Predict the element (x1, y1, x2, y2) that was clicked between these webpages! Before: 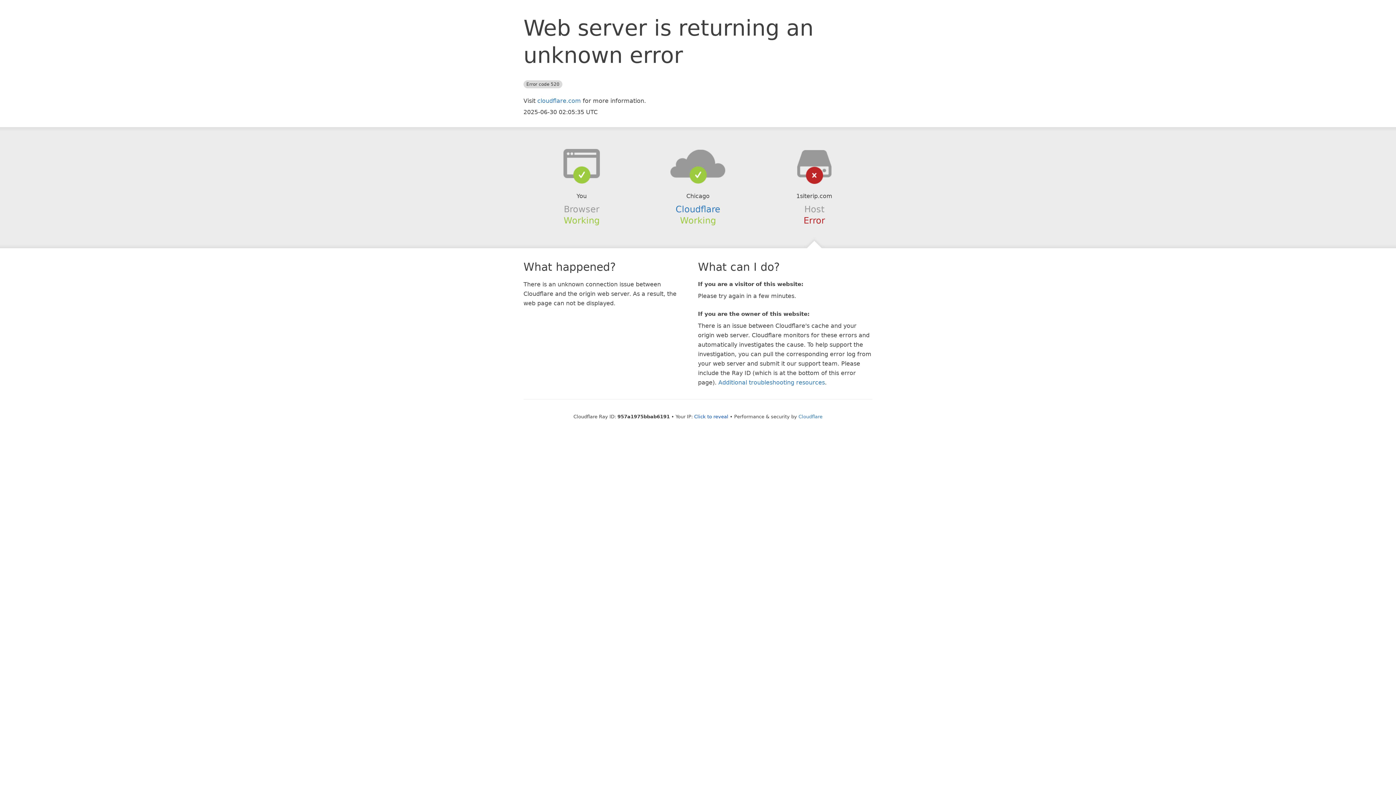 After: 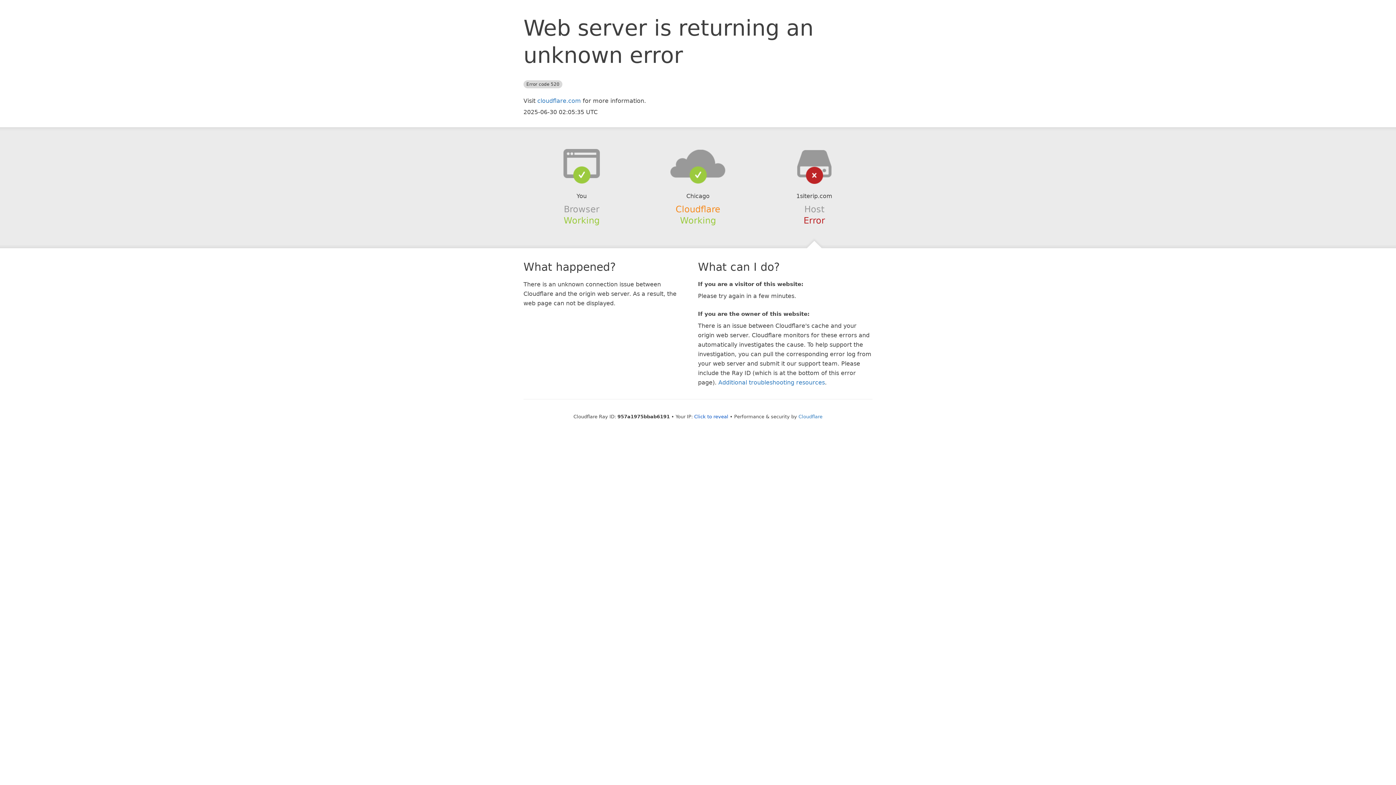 Action: bbox: (675, 204, 720, 214) label: Cloudflare